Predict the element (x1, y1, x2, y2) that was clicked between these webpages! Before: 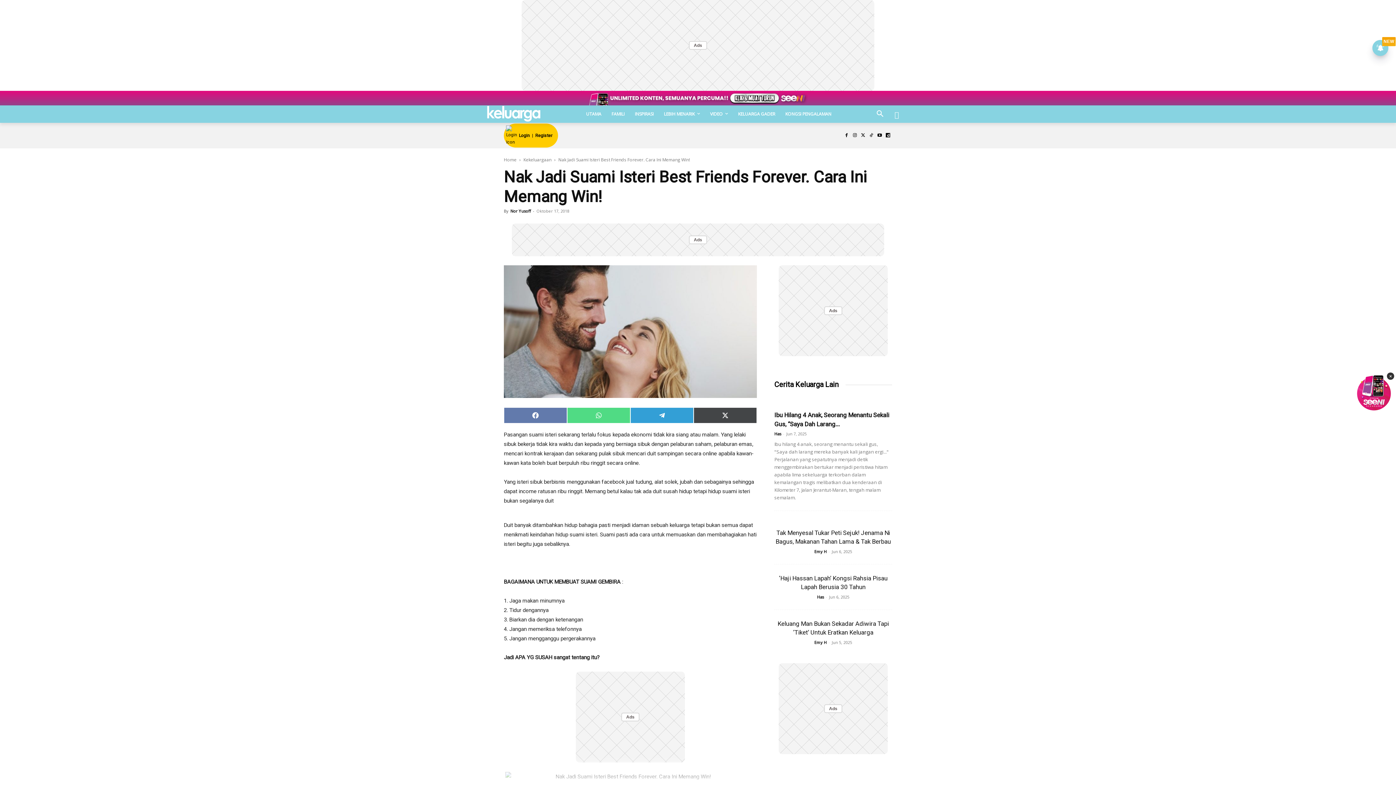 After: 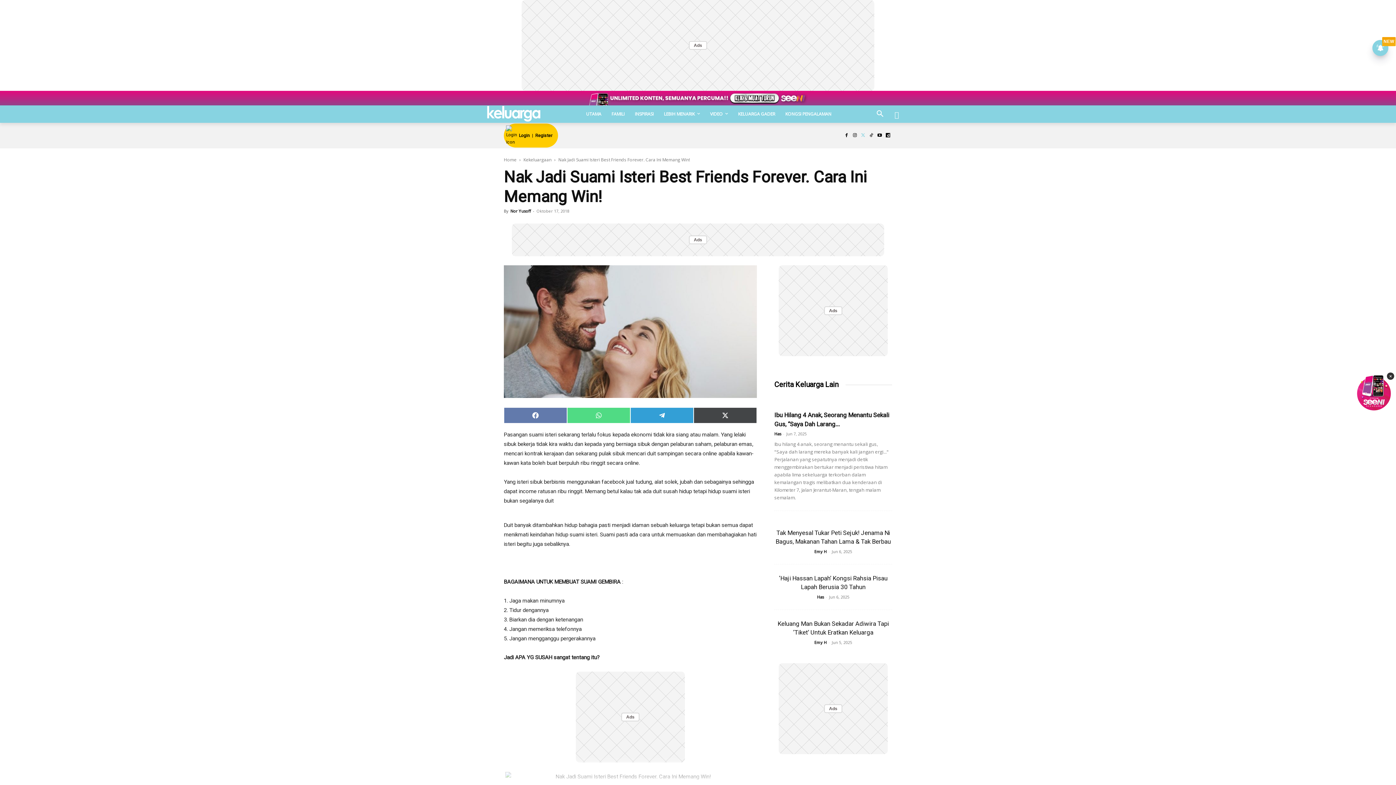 Action: bbox: (859, 131, 867, 139)